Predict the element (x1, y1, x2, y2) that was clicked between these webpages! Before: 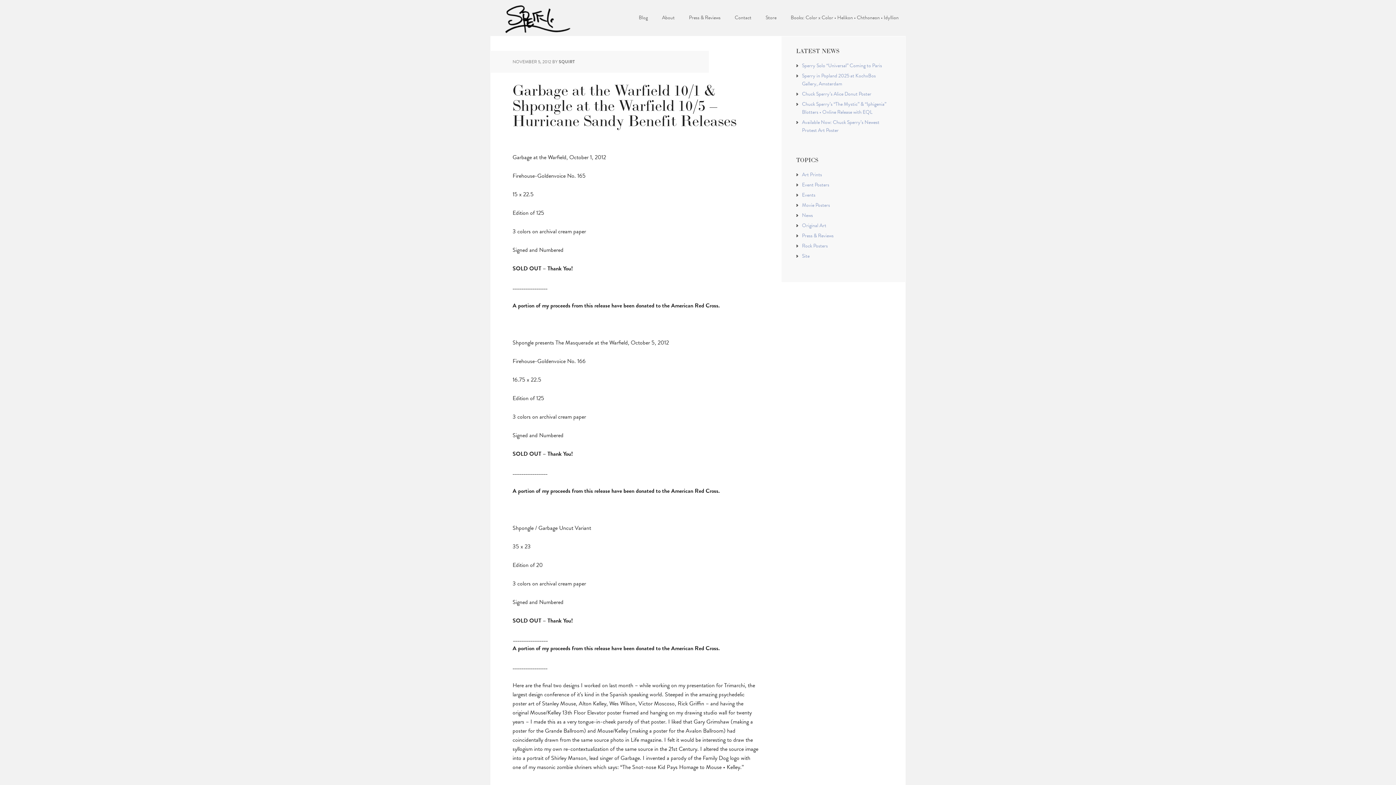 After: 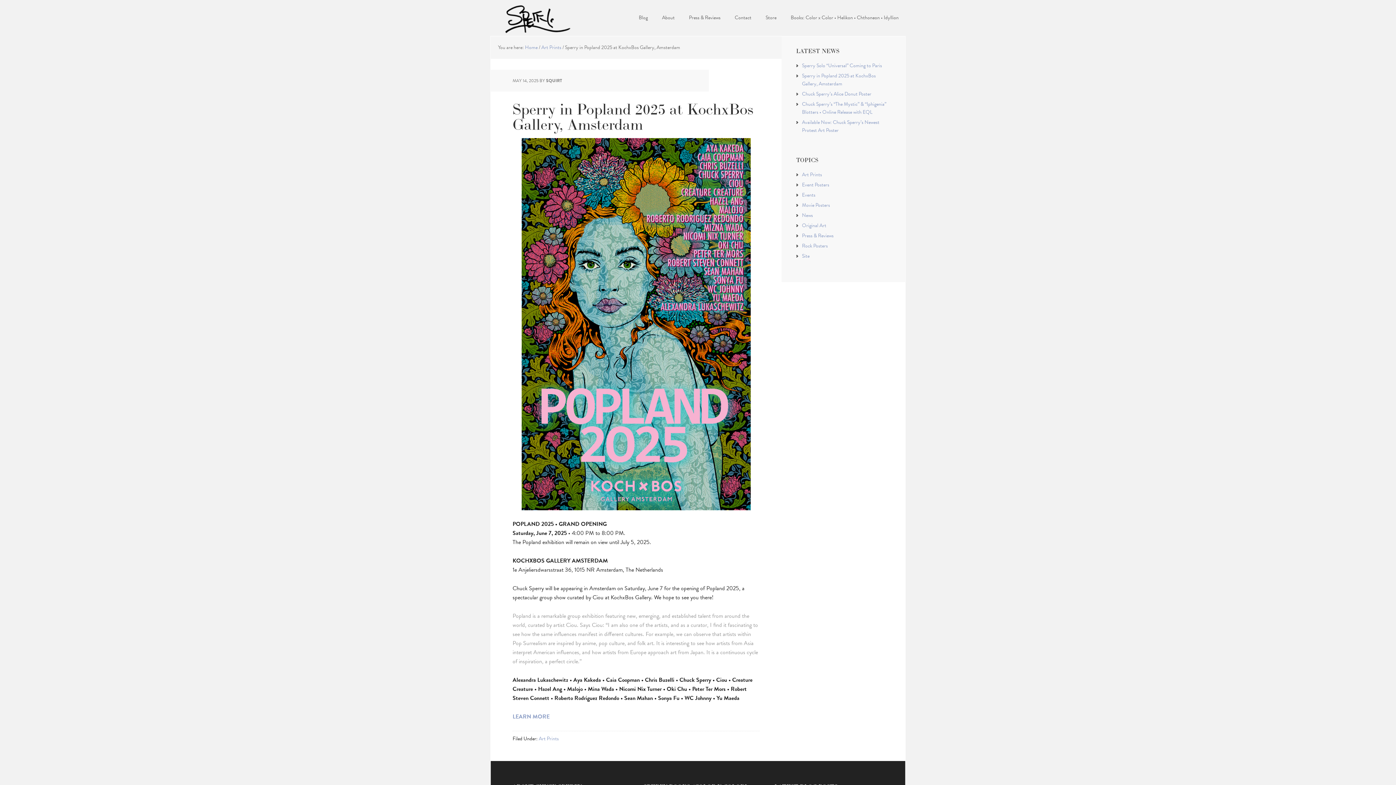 Action: bbox: (802, 72, 876, 87) label: Sperry in Popland 2025 at KochxBos Gallery, Amsterdam